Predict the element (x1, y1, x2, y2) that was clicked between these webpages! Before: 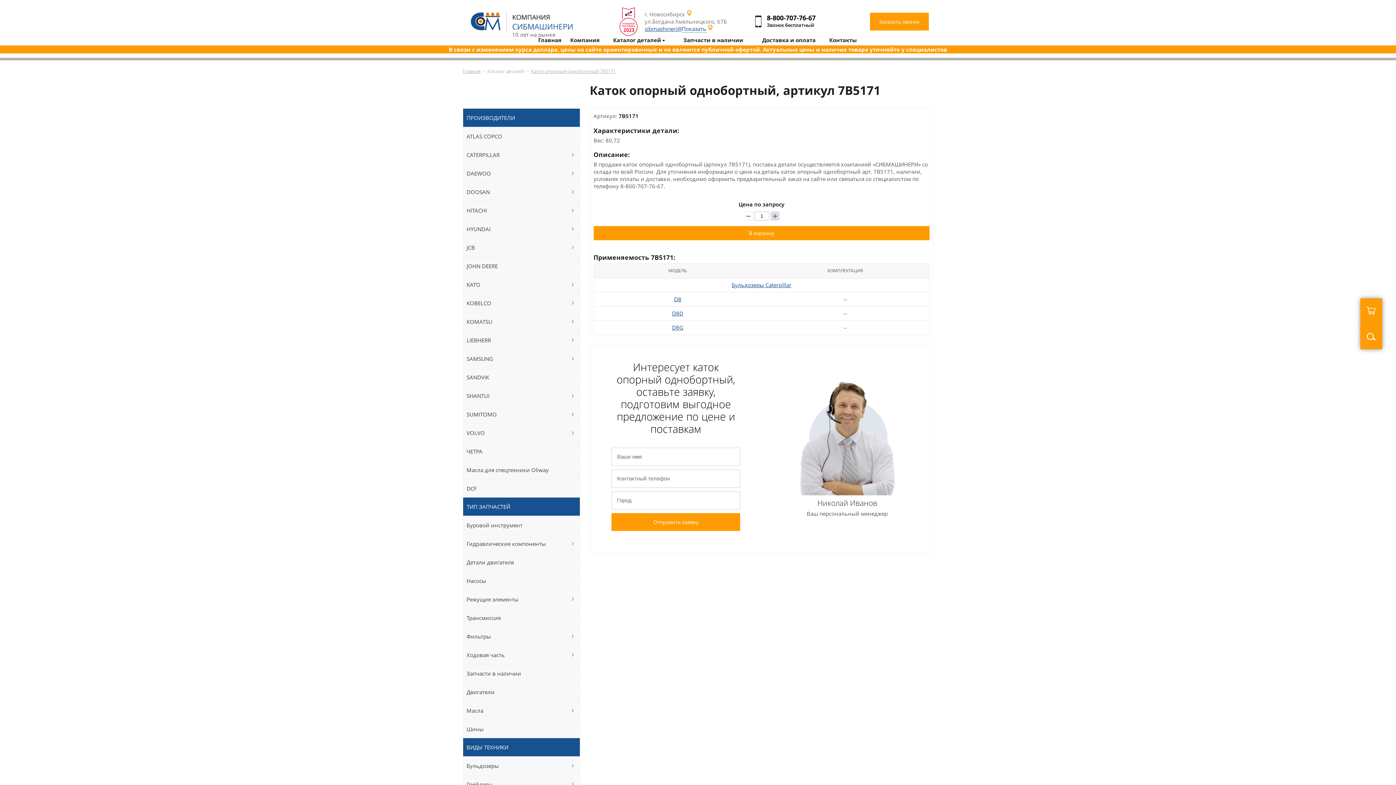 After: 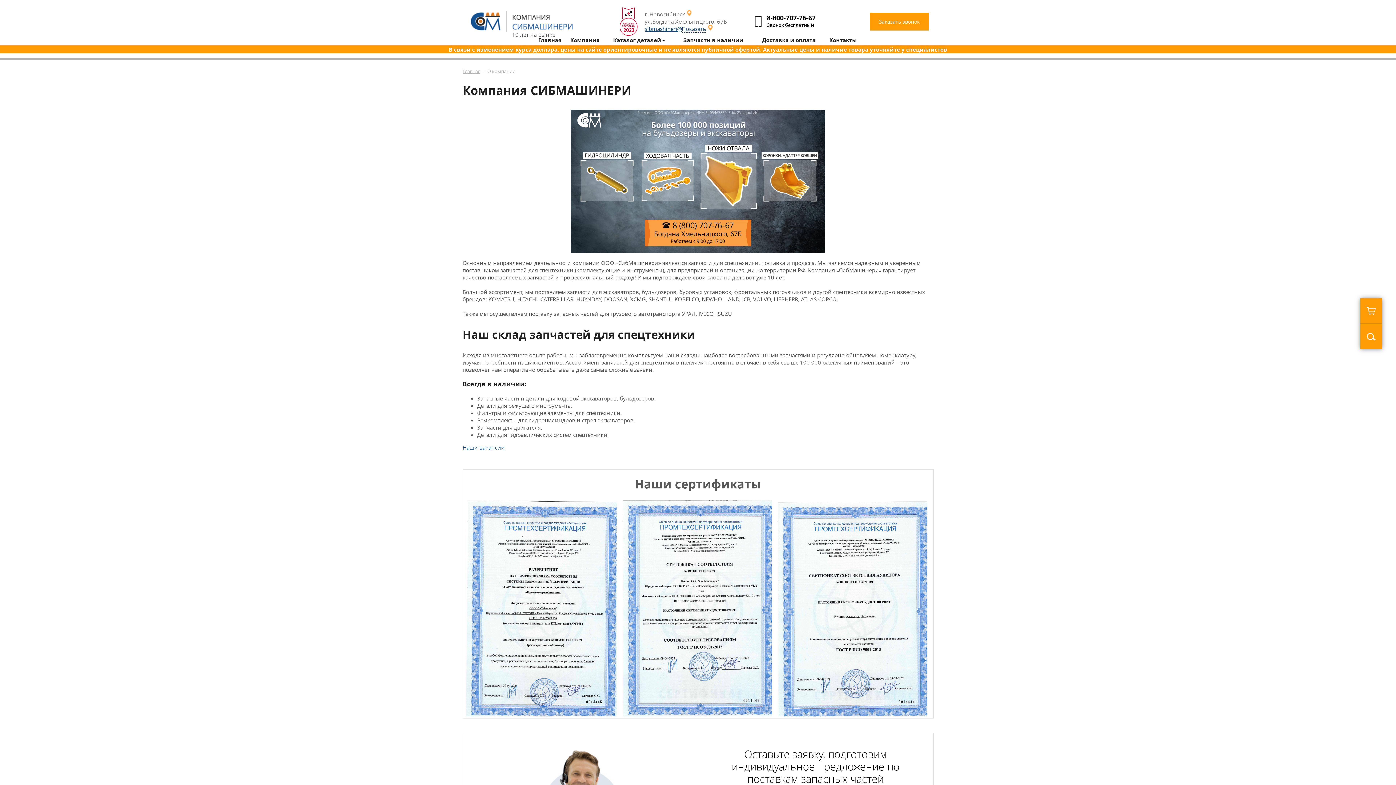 Action: bbox: (570, 36, 599, 43) label: Компания